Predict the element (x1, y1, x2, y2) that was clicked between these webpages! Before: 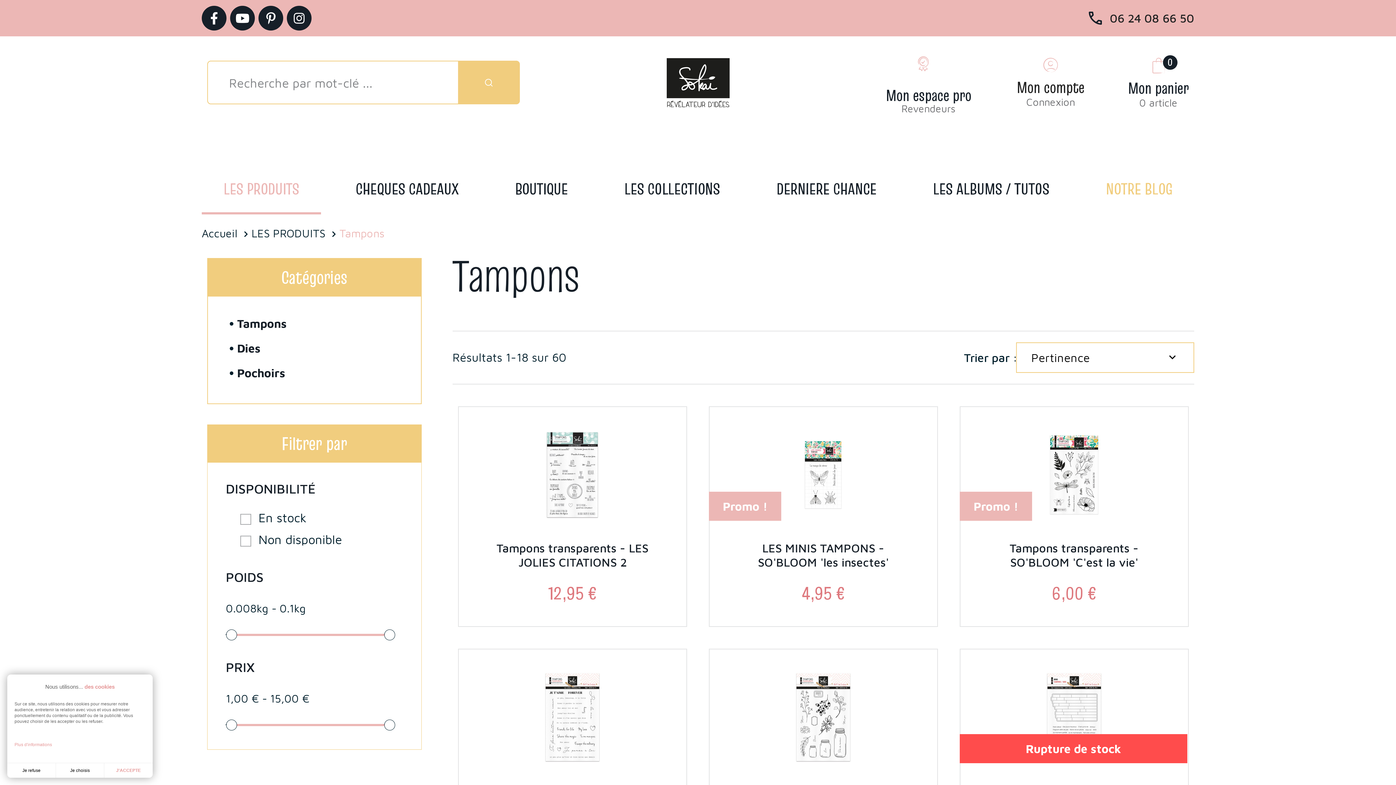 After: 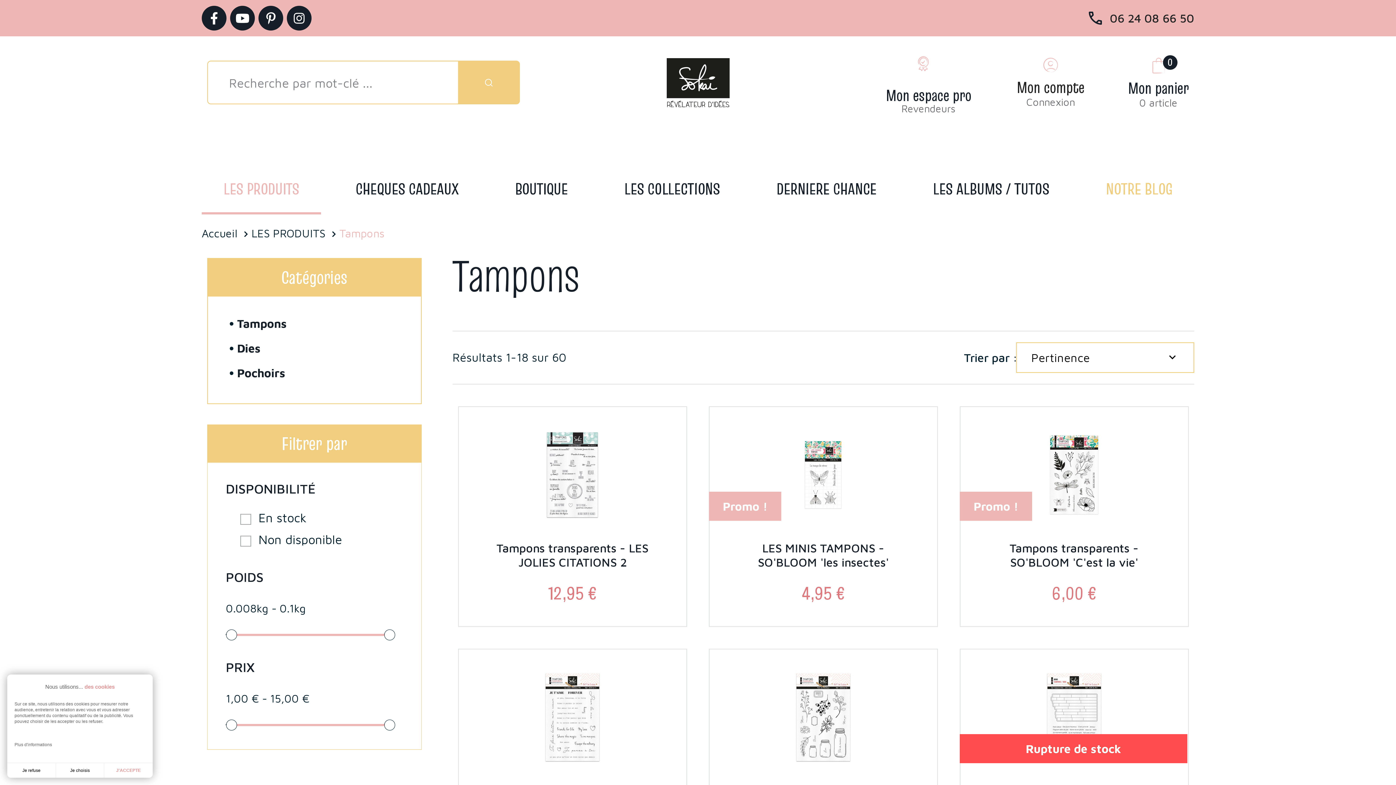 Action: label: Plus d'informations bbox: (14, 742, 52, 747)